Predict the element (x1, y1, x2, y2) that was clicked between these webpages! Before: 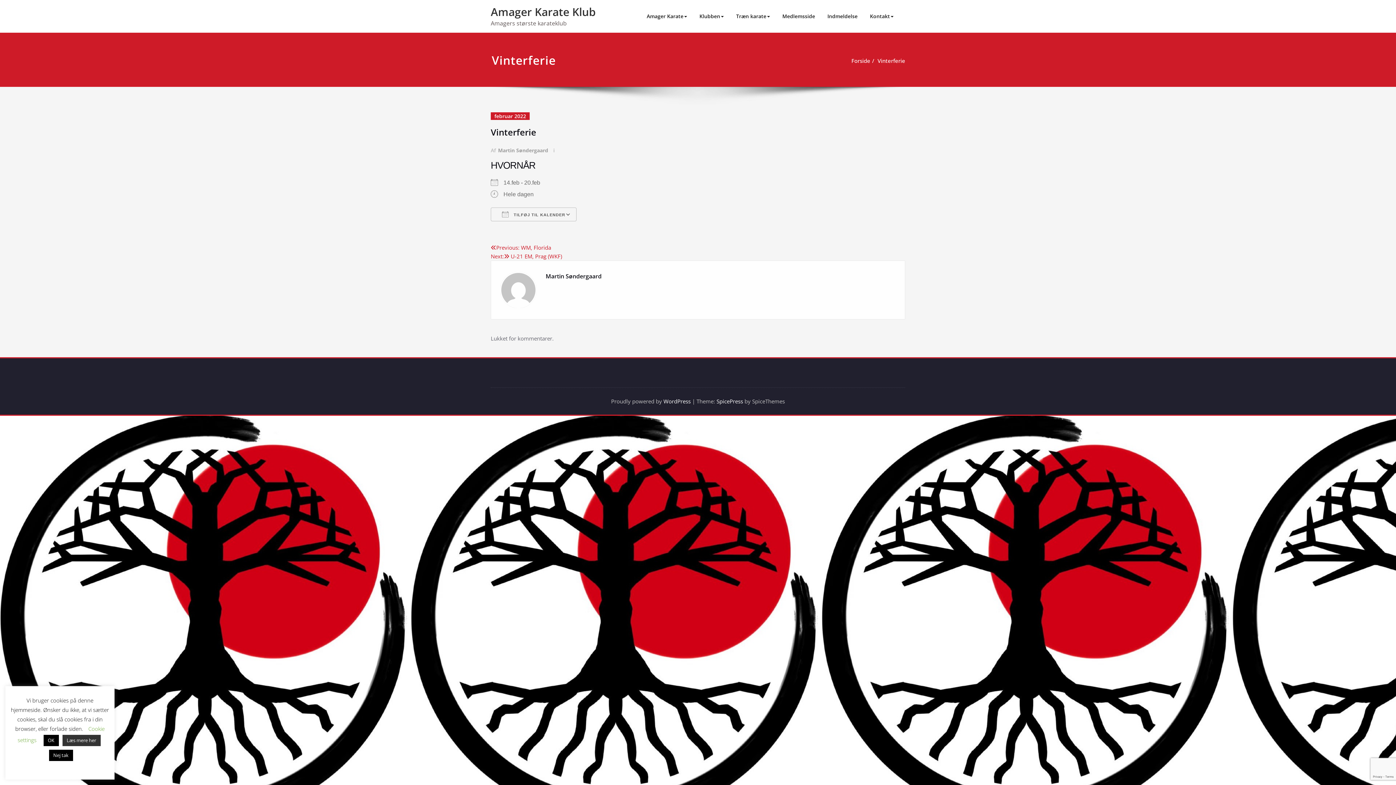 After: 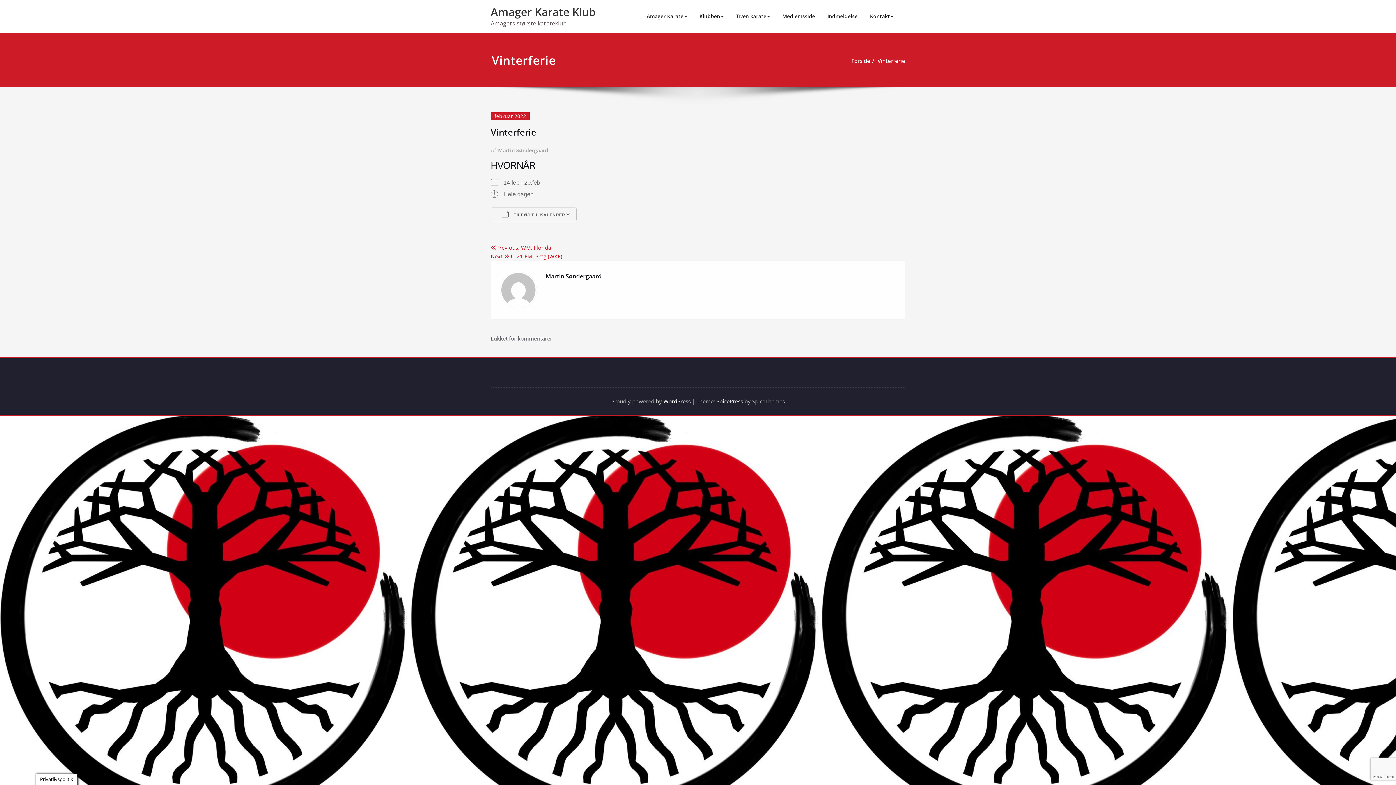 Action: bbox: (877, 57, 905, 64) label: Vinterferie